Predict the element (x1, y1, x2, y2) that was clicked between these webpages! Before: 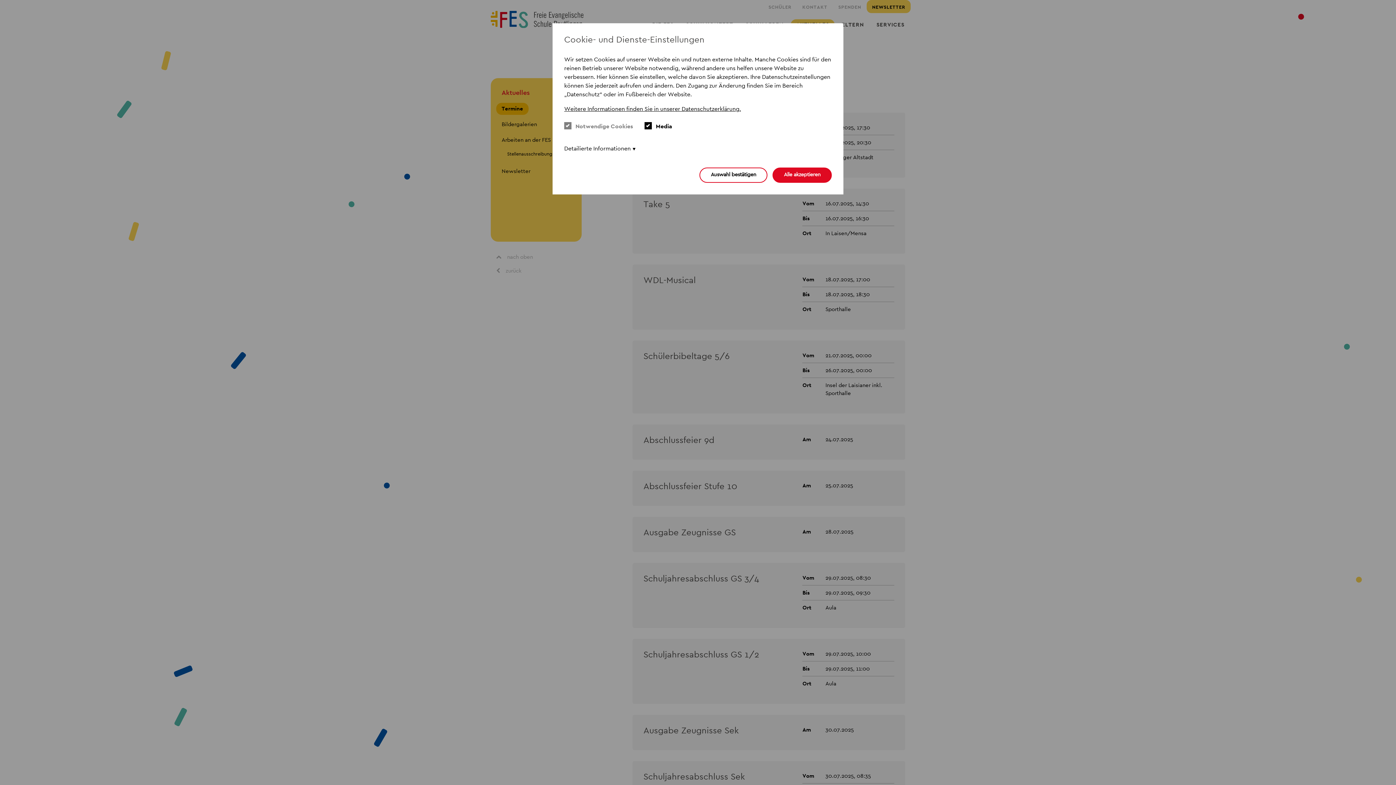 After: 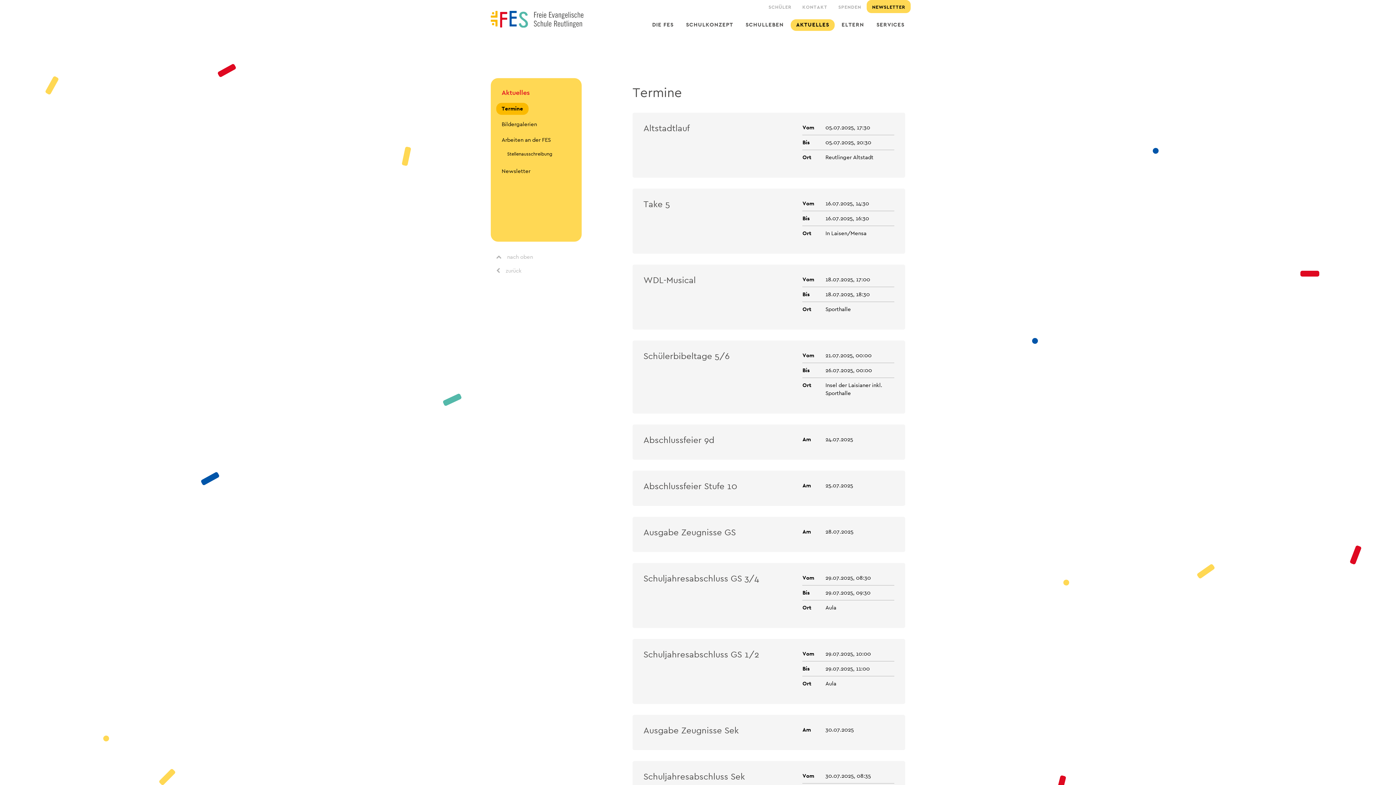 Action: bbox: (699, 167, 767, 183) label: Auswahl bestätigen